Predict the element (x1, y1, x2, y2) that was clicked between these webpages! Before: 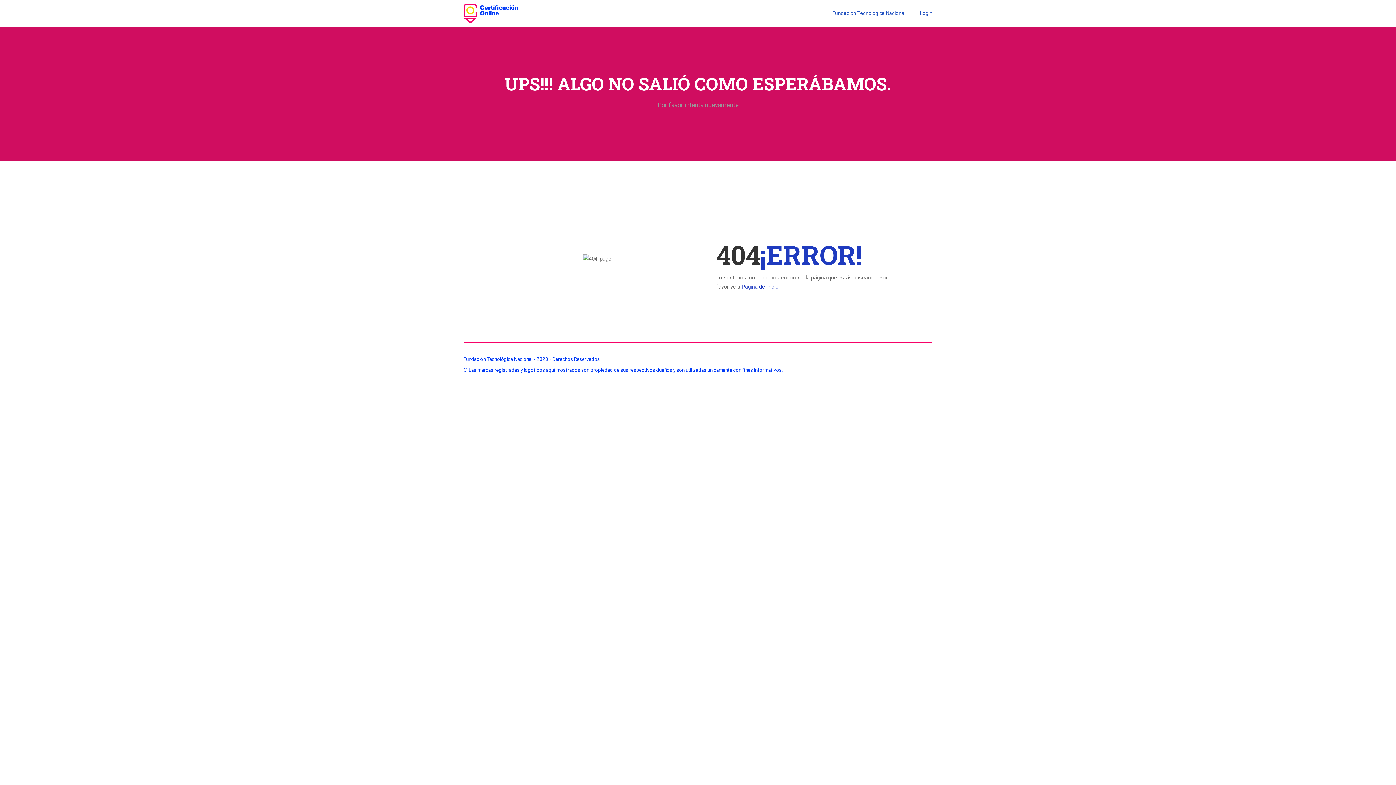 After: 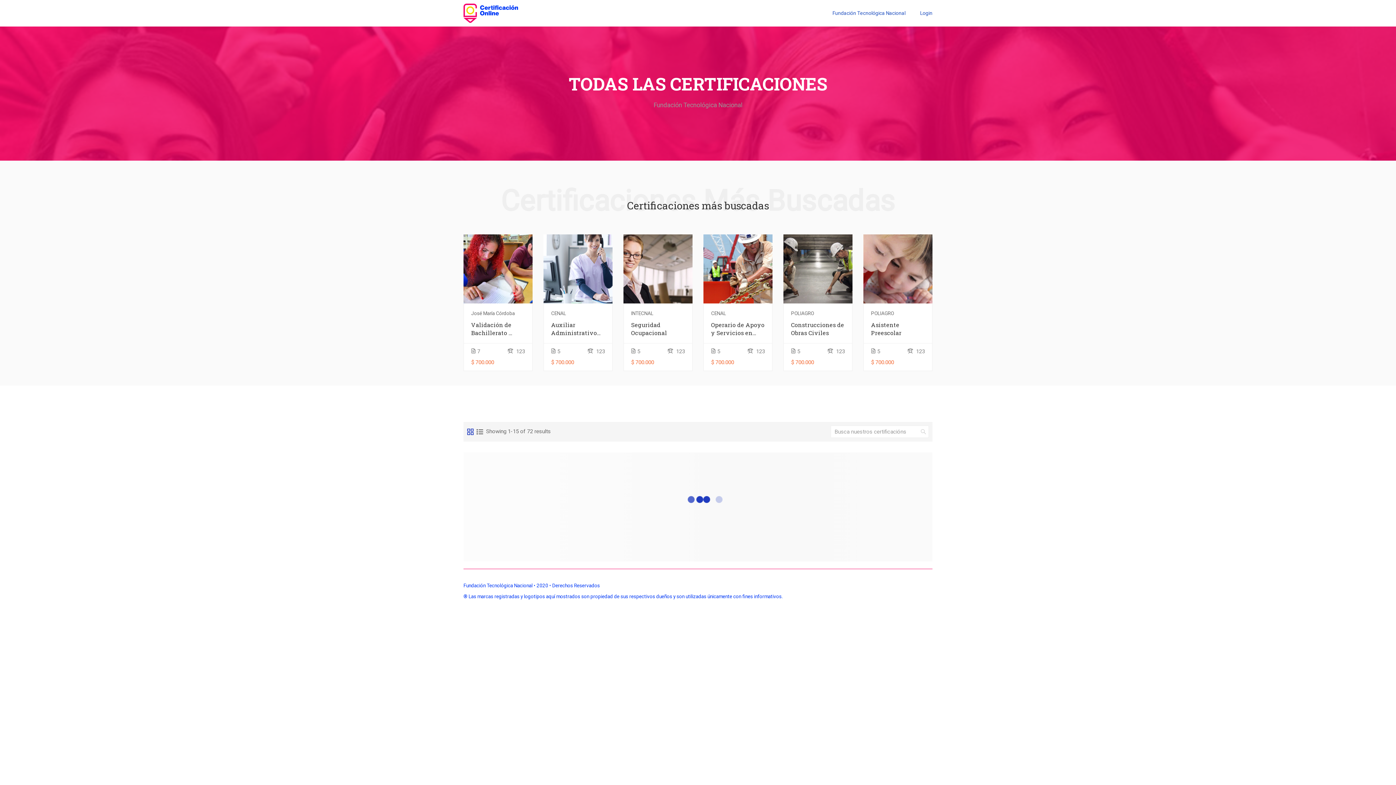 Action: label: Página de inicio bbox: (741, 283, 778, 290)